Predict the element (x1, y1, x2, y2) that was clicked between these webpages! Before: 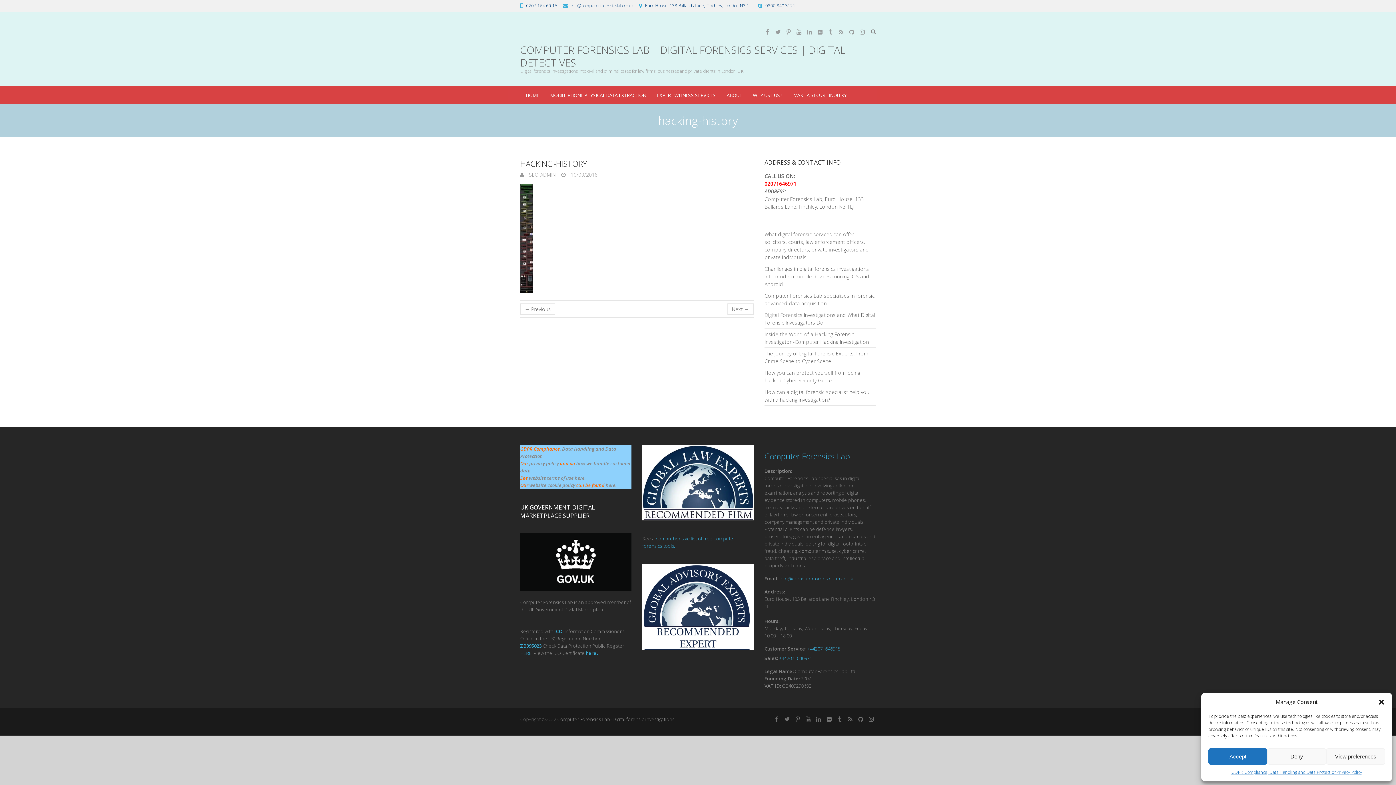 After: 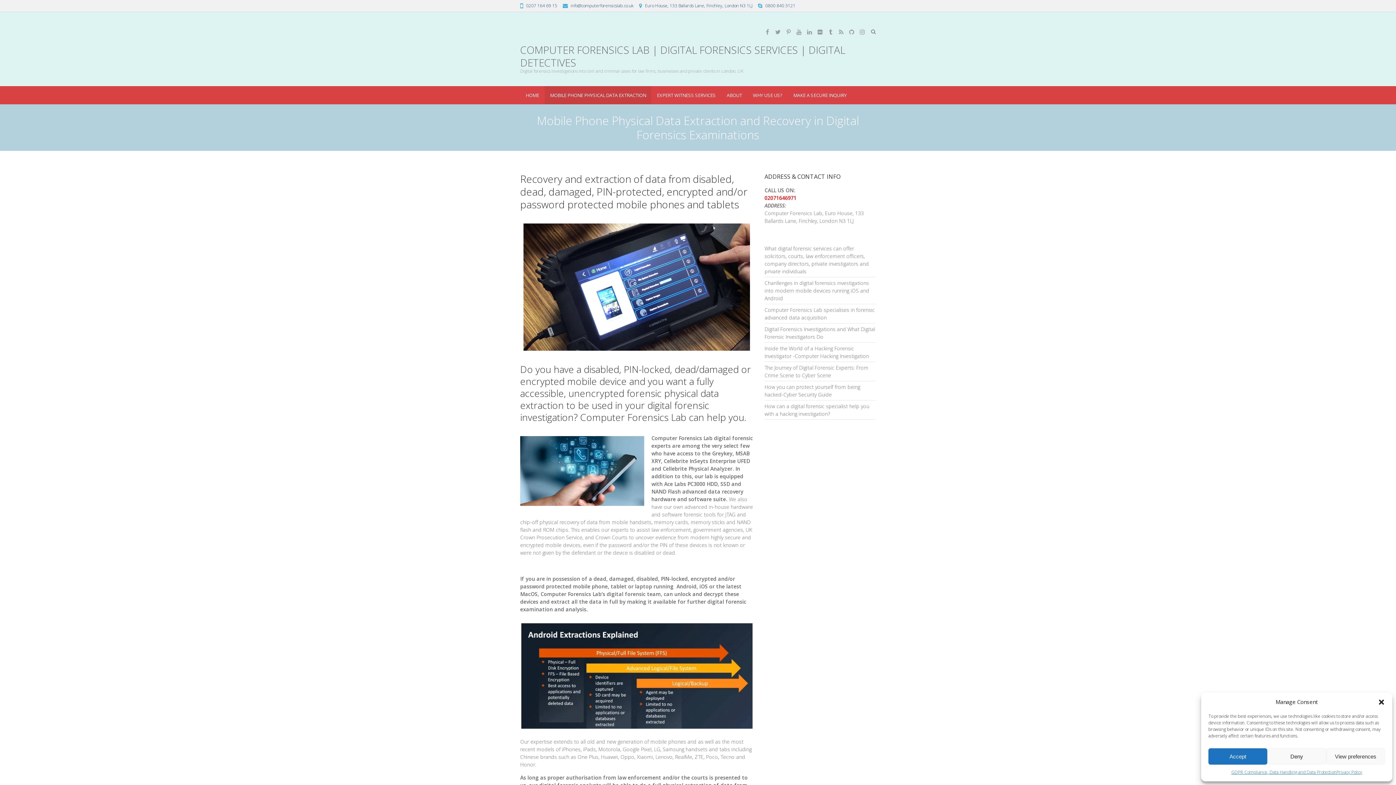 Action: label: MOBILE PHONE PHYSICAL DATA EXTRACTION bbox: (544, 86, 651, 104)